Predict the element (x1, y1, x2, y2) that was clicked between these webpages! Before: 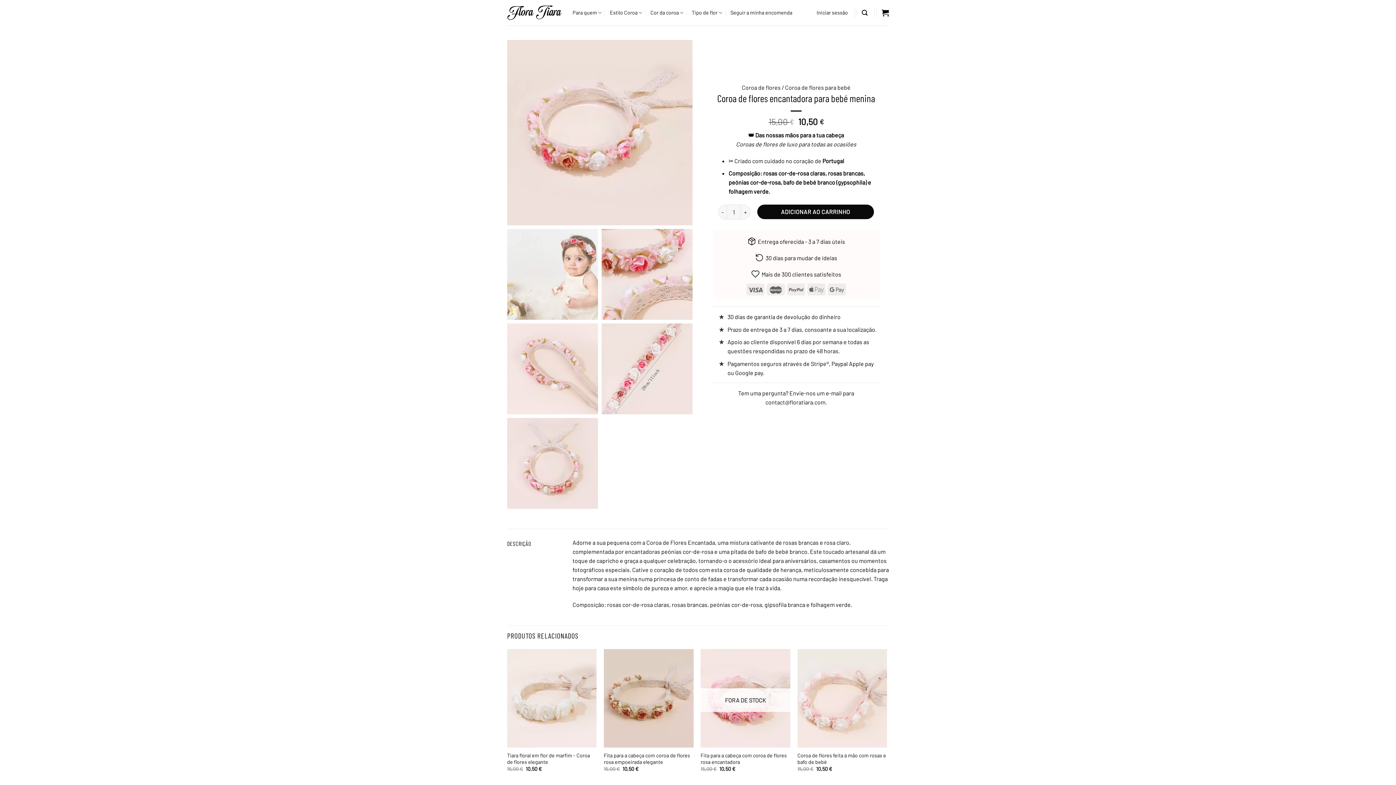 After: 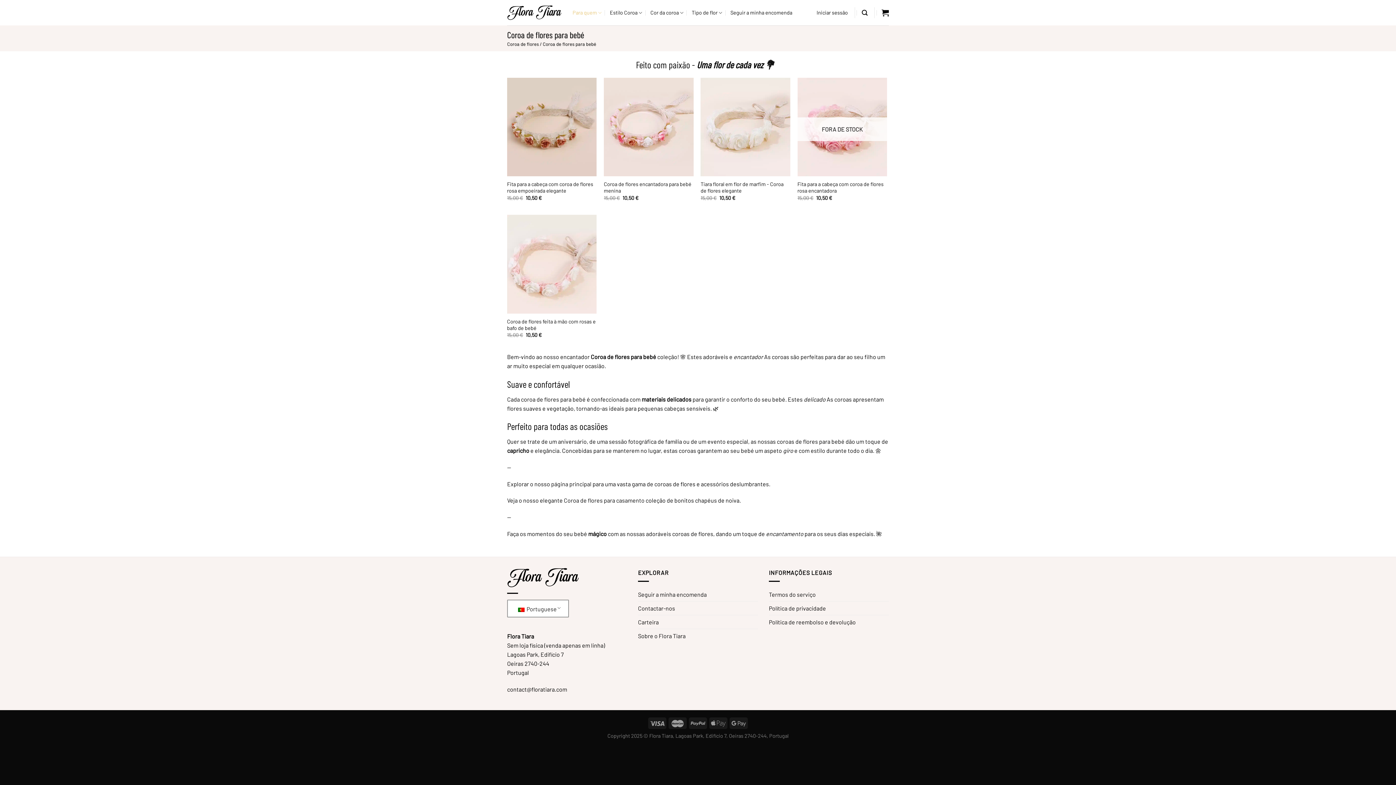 Action: label: Coroa de flores para bebé bbox: (785, 84, 850, 90)